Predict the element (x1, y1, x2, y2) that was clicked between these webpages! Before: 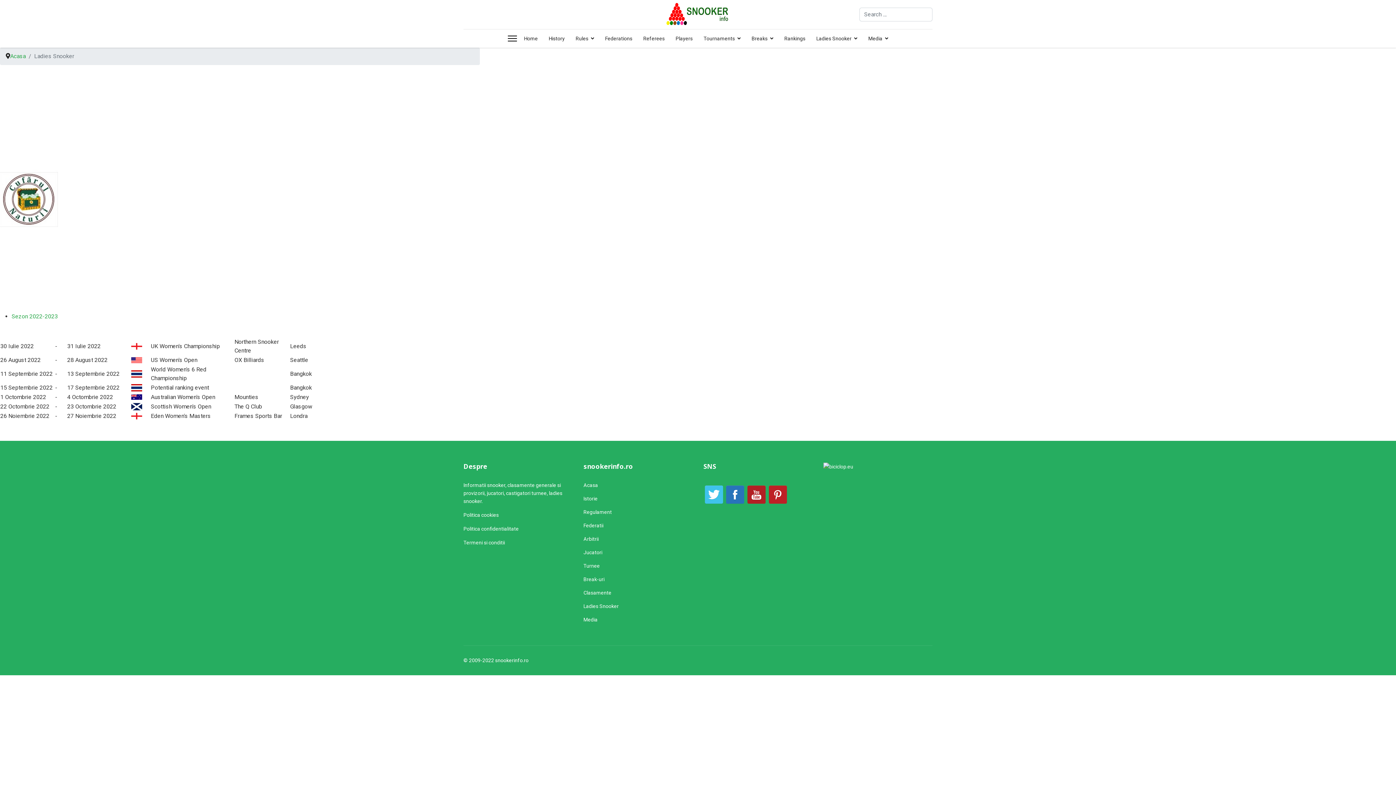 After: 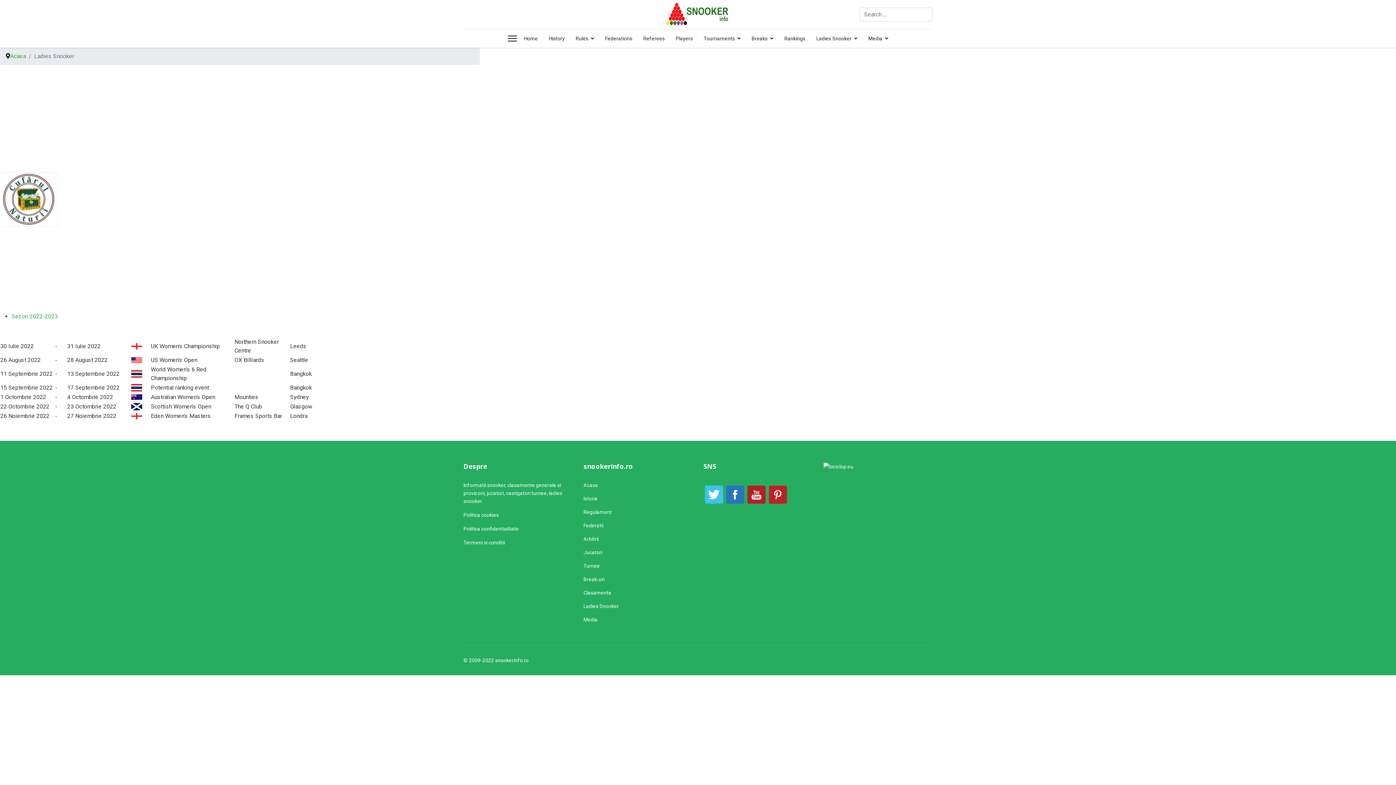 Action: bbox: (704, 485, 724, 504)